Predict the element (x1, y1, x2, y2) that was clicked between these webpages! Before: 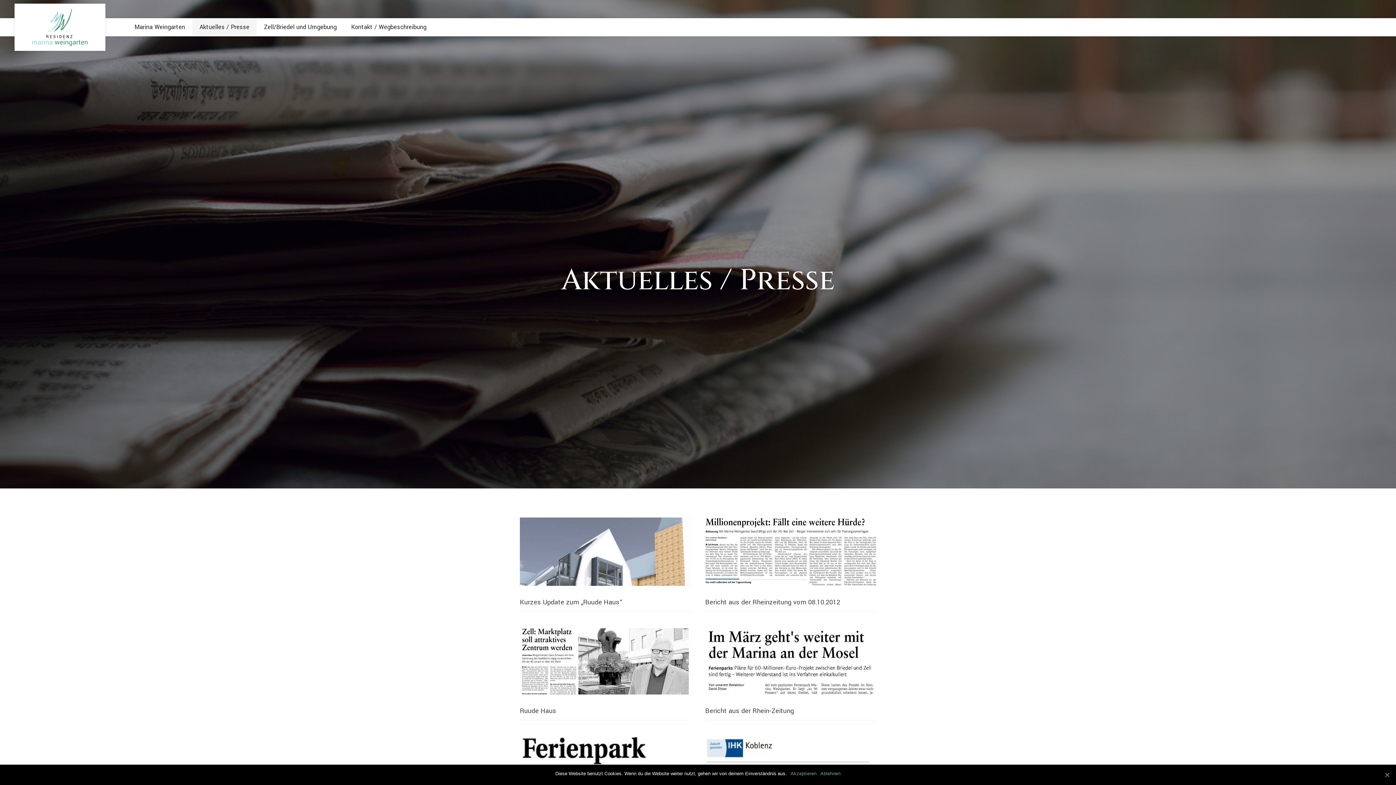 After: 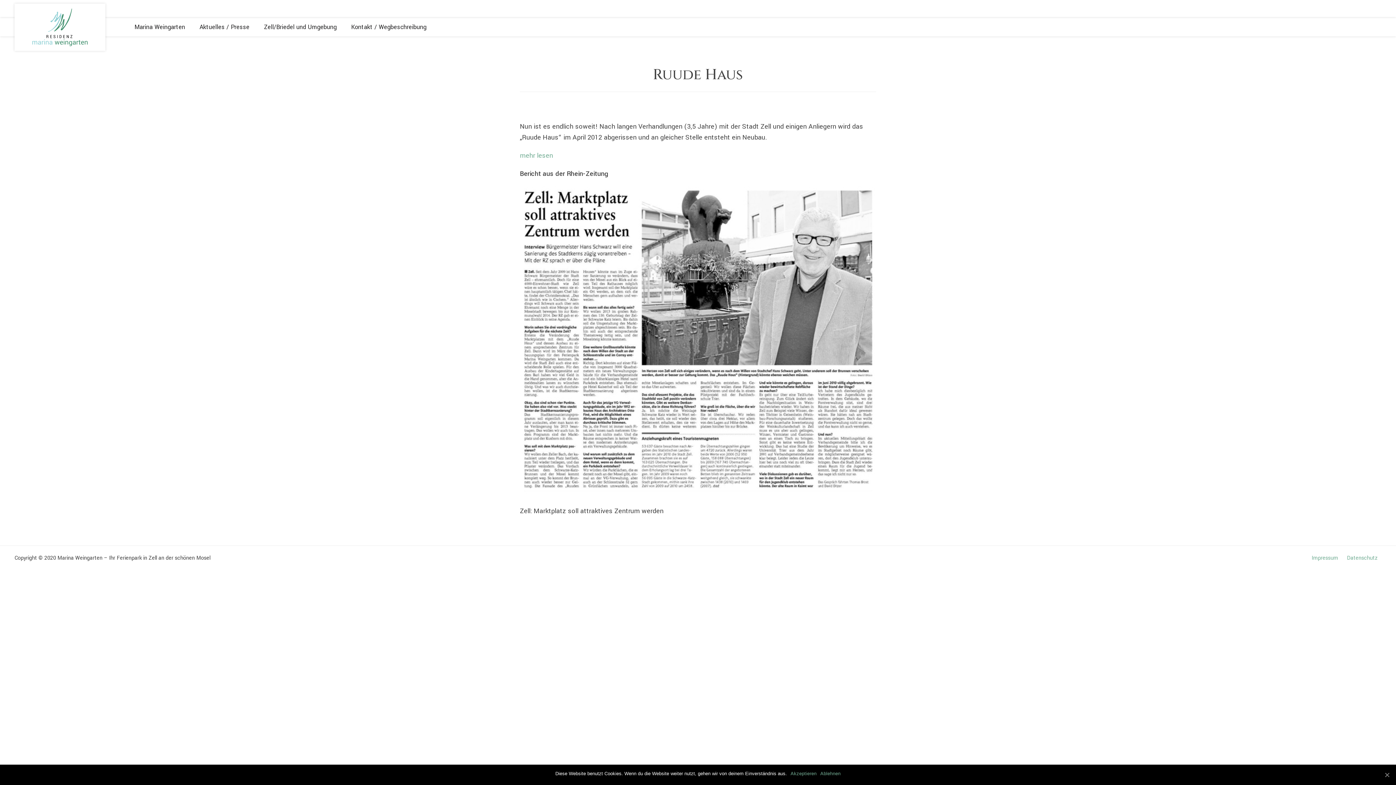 Action: label: Ruude Haus bbox: (520, 626, 690, 716)